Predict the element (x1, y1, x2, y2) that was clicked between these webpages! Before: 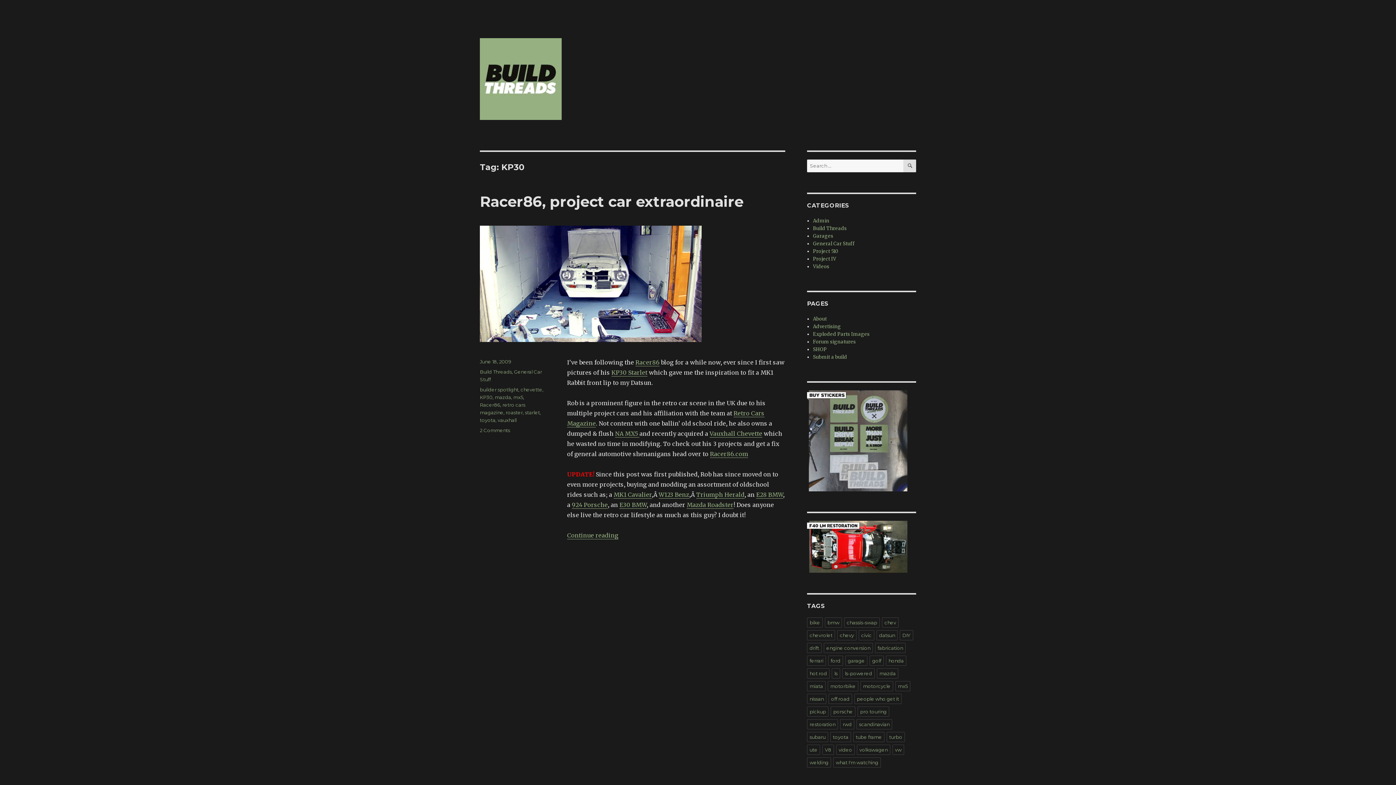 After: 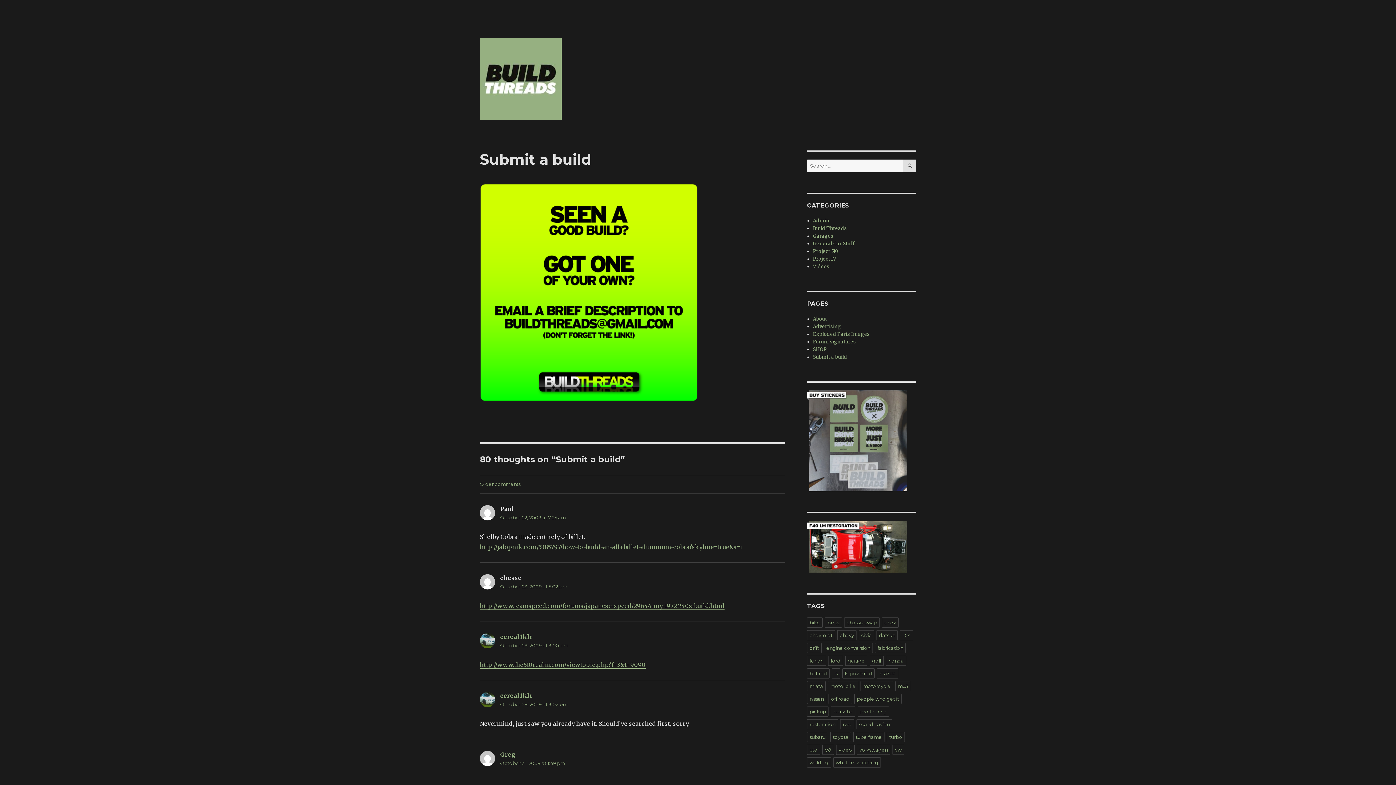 Action: bbox: (813, 354, 847, 360) label: Submit a build